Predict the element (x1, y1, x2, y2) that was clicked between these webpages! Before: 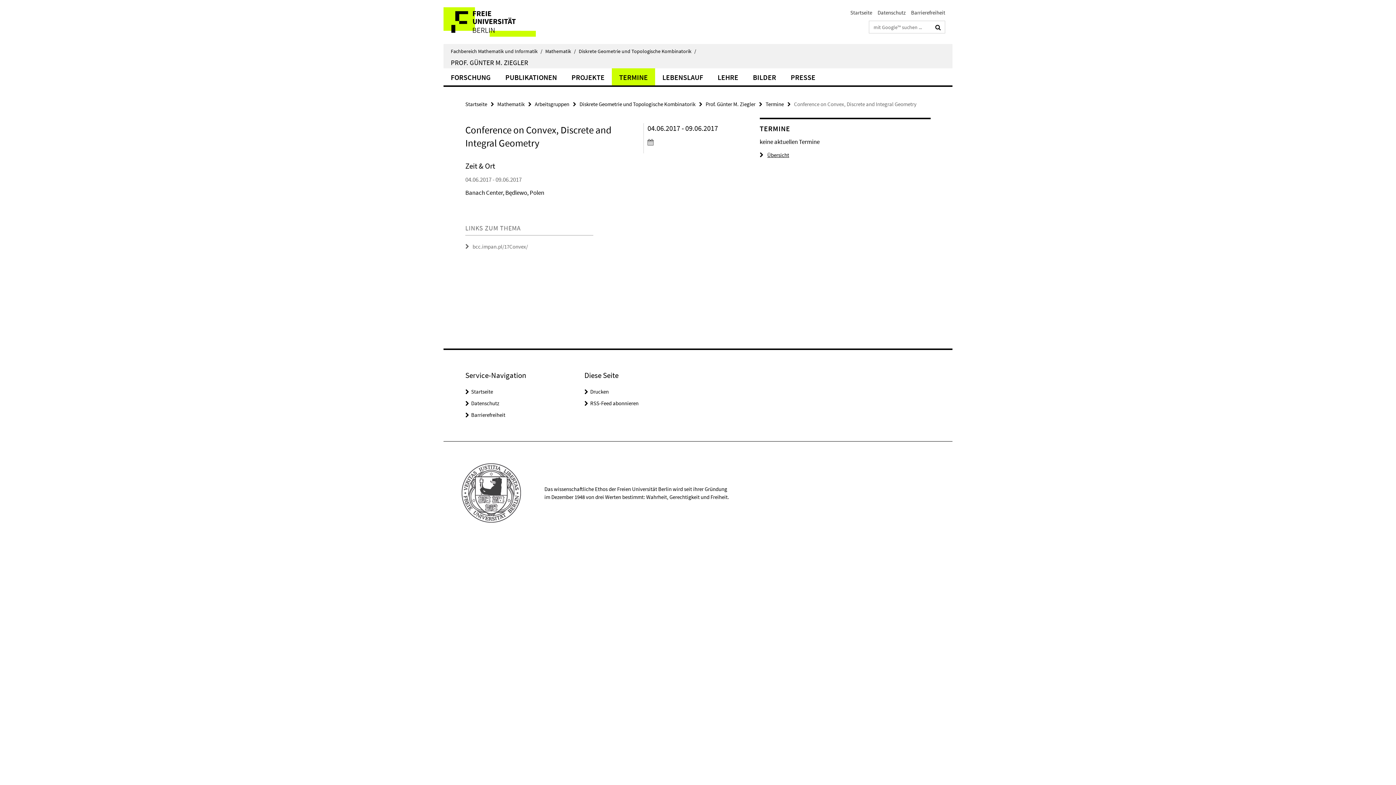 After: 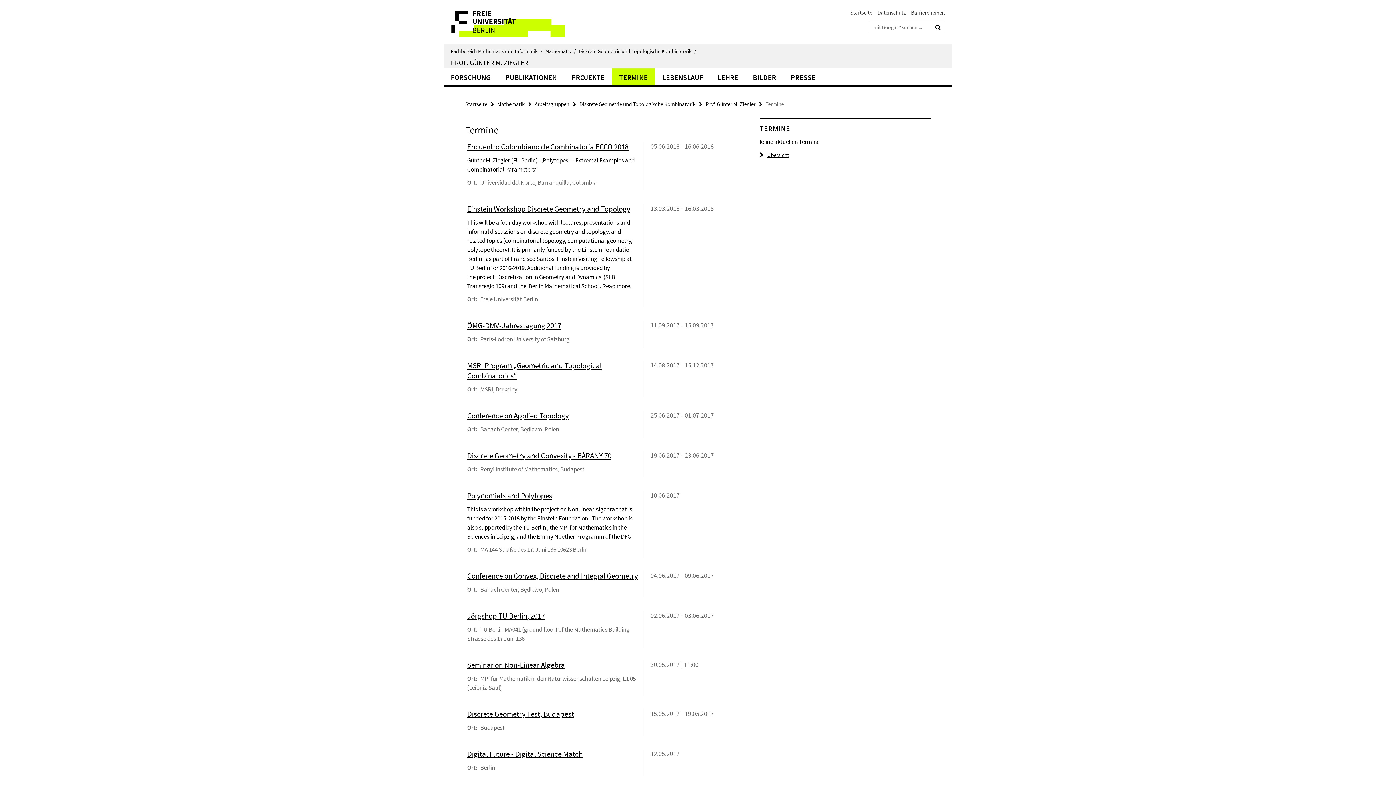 Action: label: TERMINE bbox: (612, 68, 655, 85)